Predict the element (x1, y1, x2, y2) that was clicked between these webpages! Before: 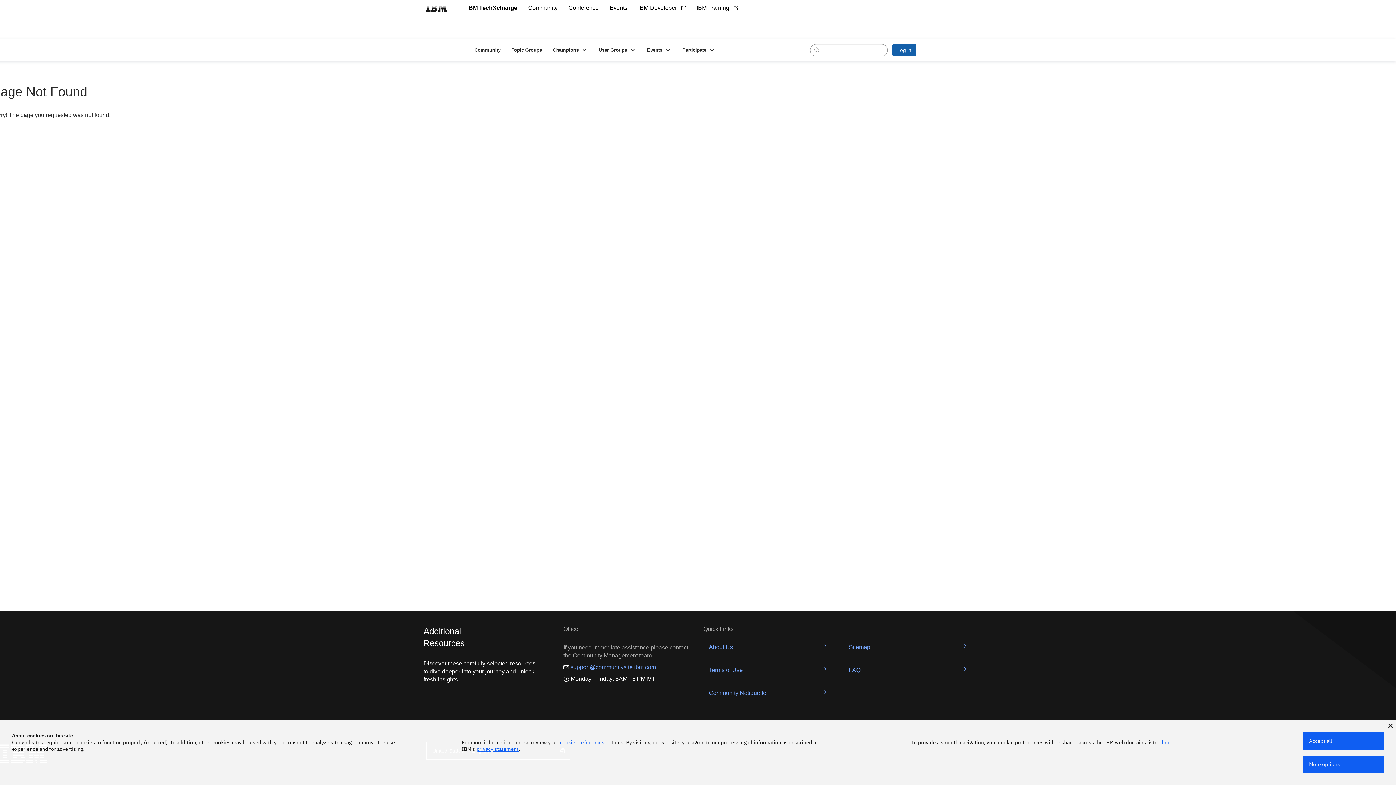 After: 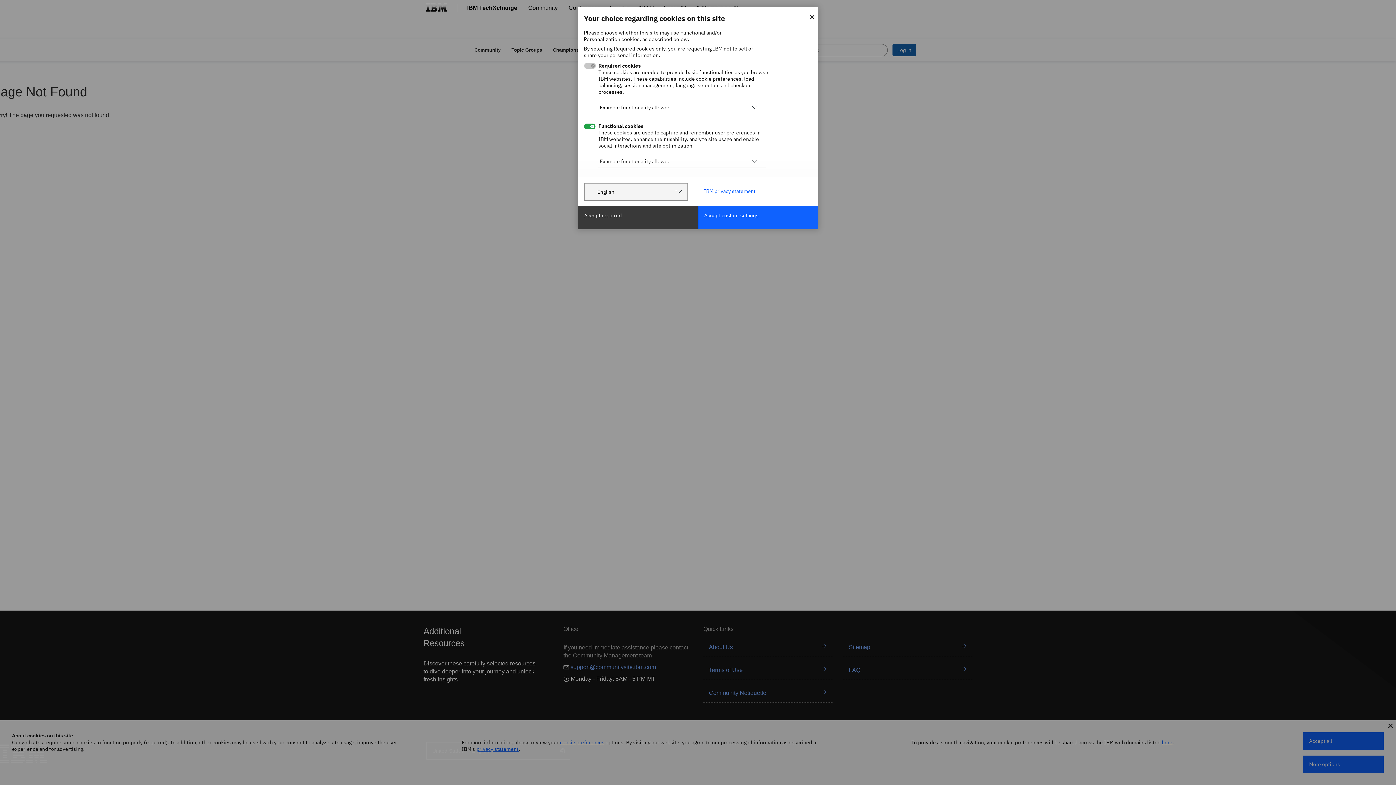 Action: bbox: (1303, 756, 1384, 773) label: More options